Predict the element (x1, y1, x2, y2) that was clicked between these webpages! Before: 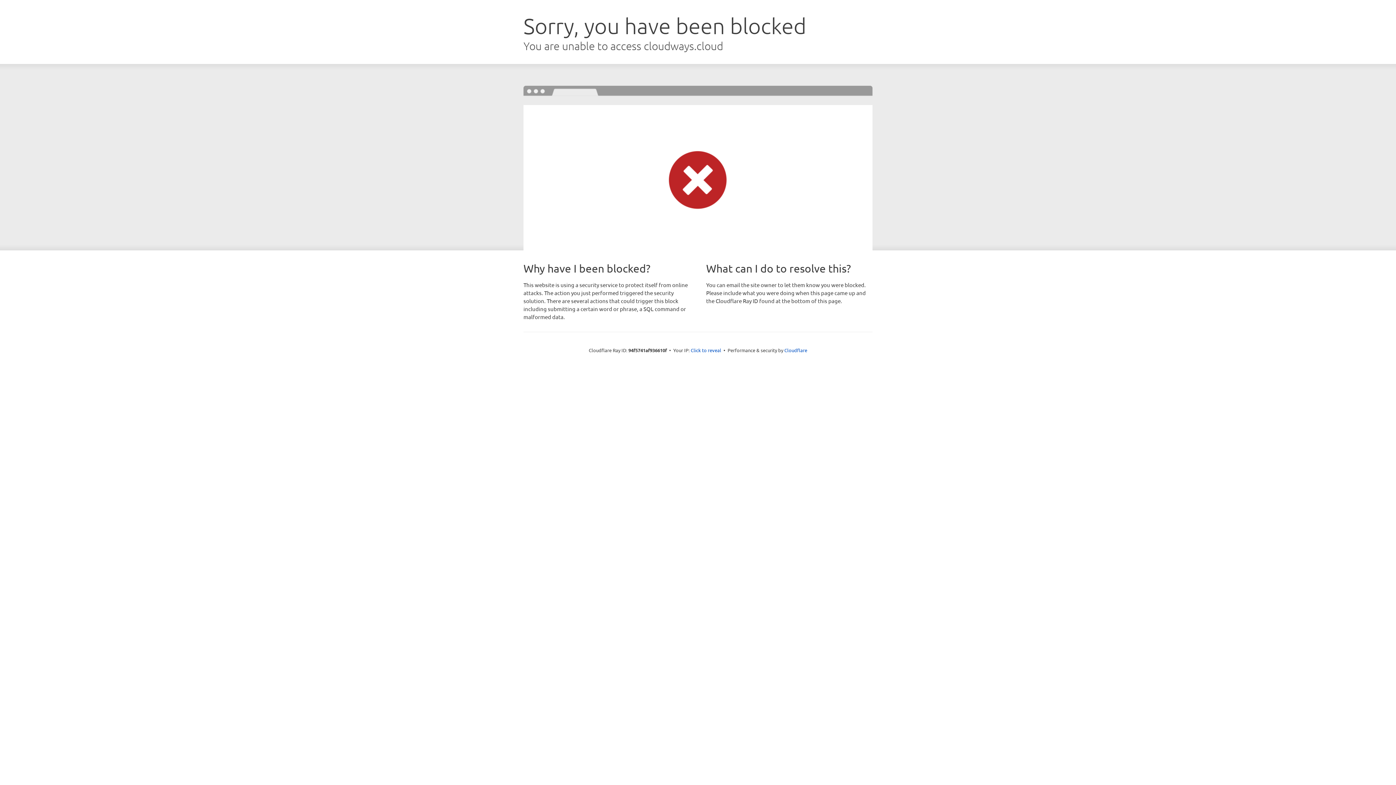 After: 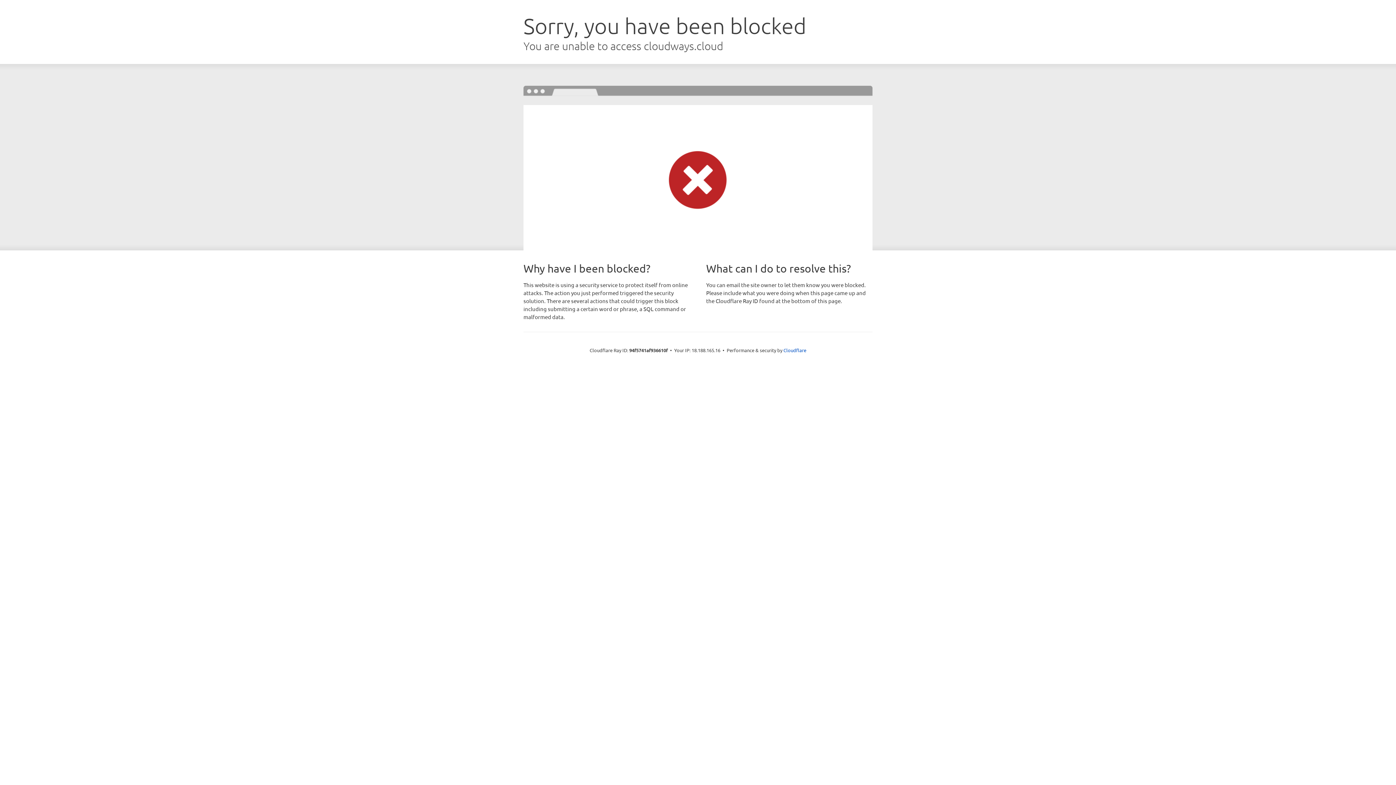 Action: label: Click to reveal bbox: (690, 346, 721, 353)